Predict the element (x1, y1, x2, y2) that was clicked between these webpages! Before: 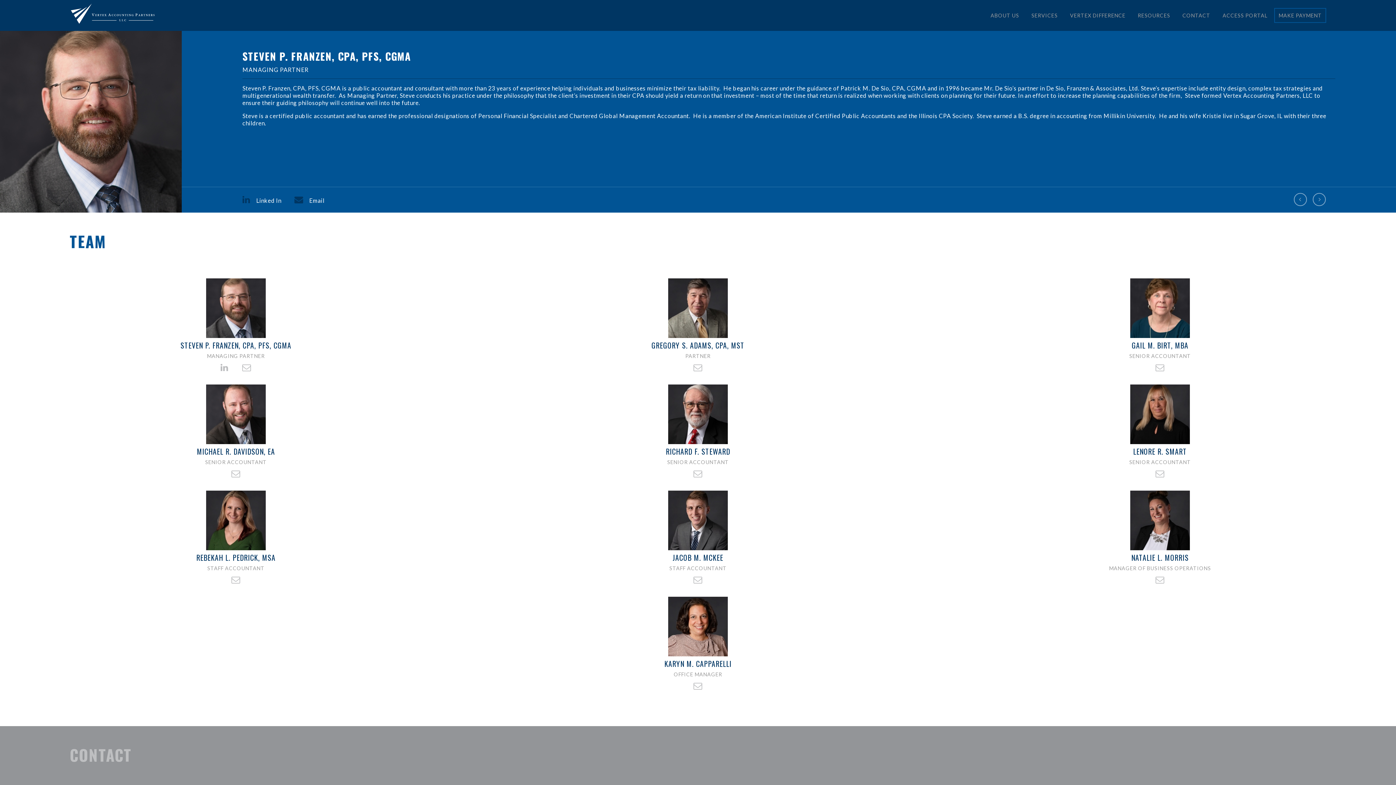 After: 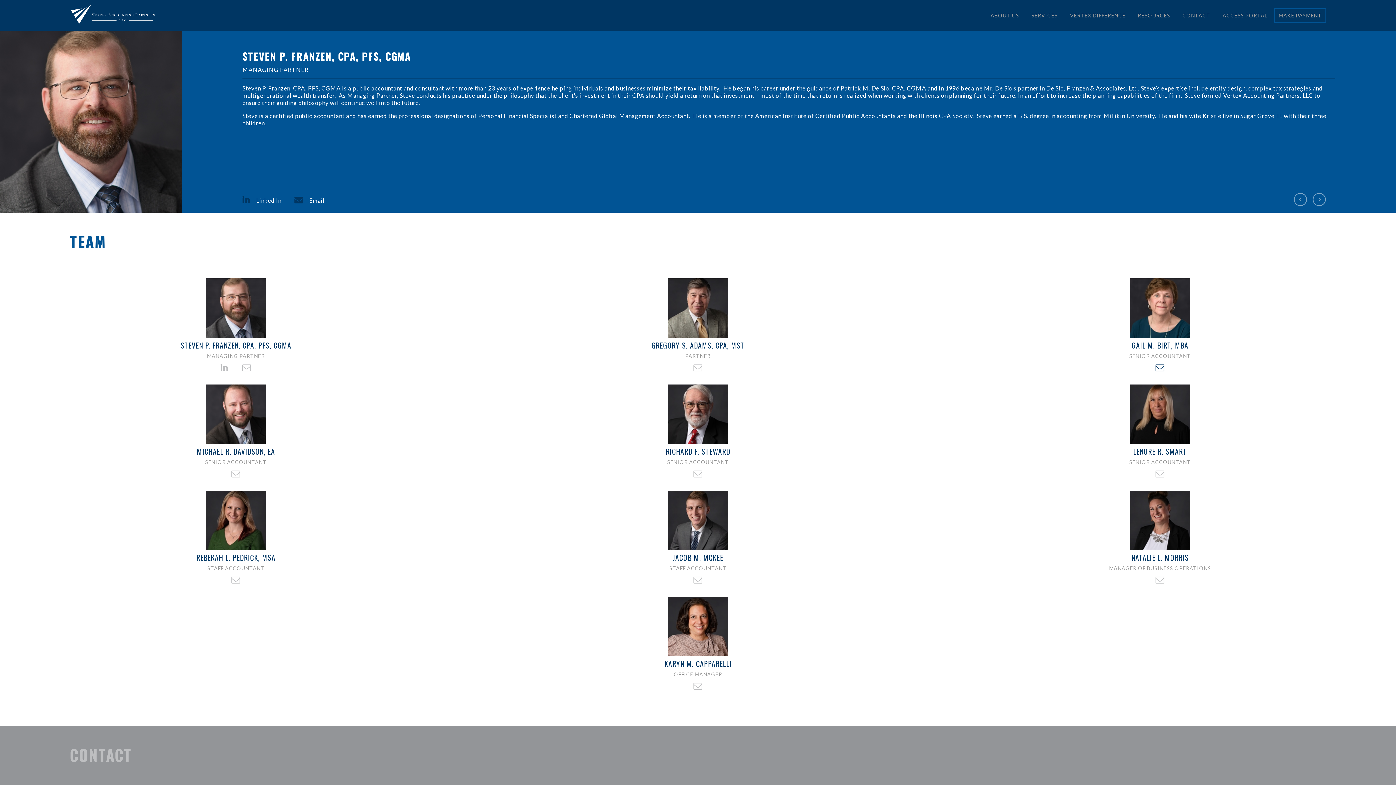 Action: bbox: (1150, 362, 1170, 373)